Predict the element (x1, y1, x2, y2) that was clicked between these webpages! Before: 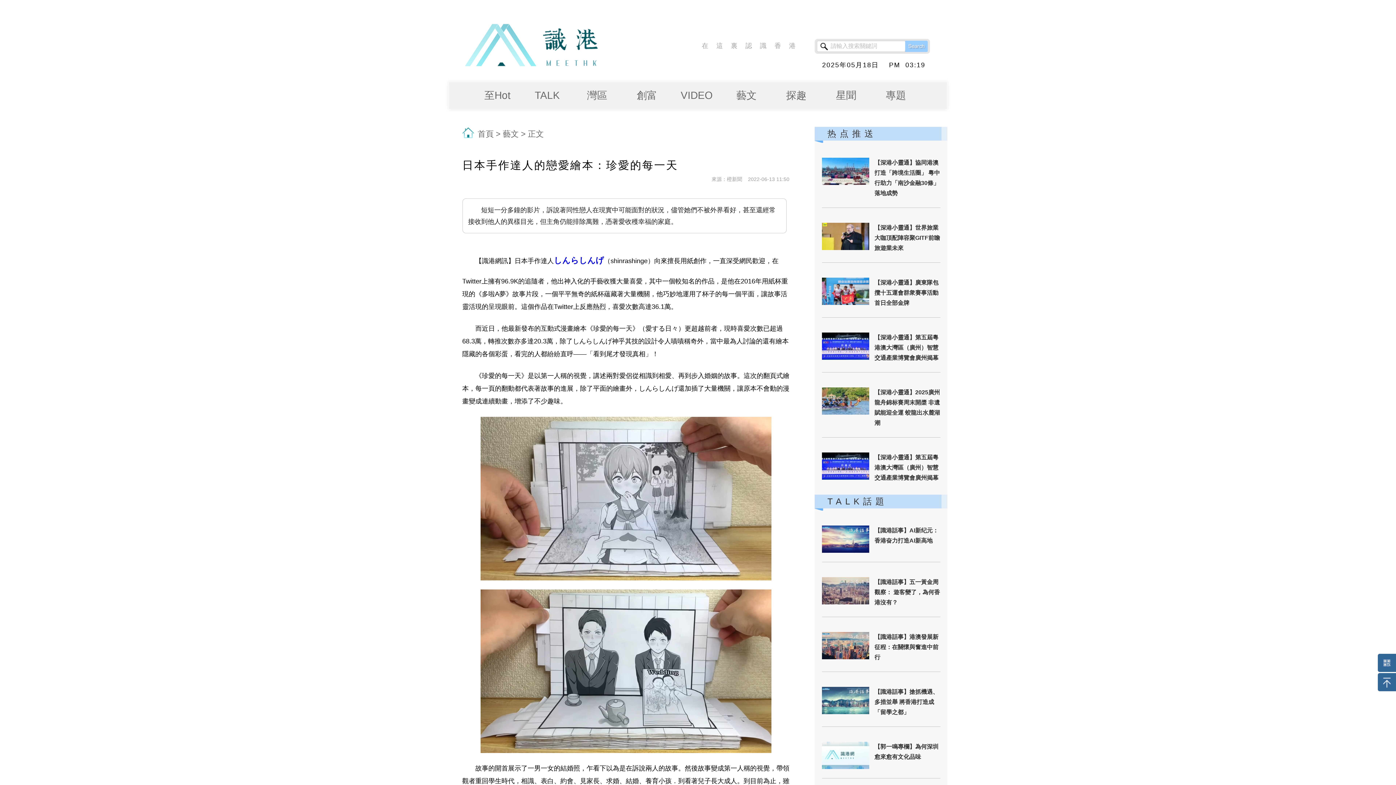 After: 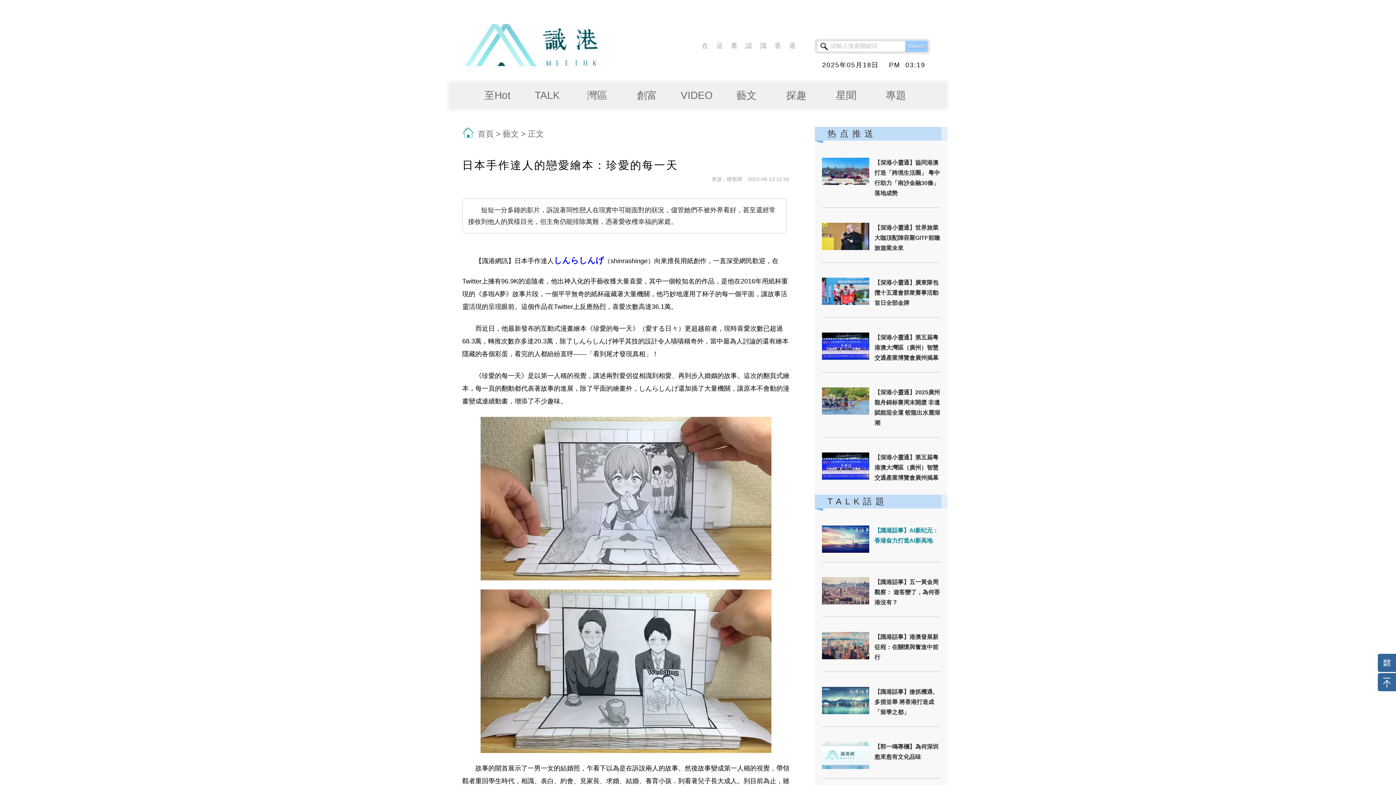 Action: bbox: (874, 525, 940, 546) label: 【識港話事】AI新纪元：香港奋力打造AI新高地